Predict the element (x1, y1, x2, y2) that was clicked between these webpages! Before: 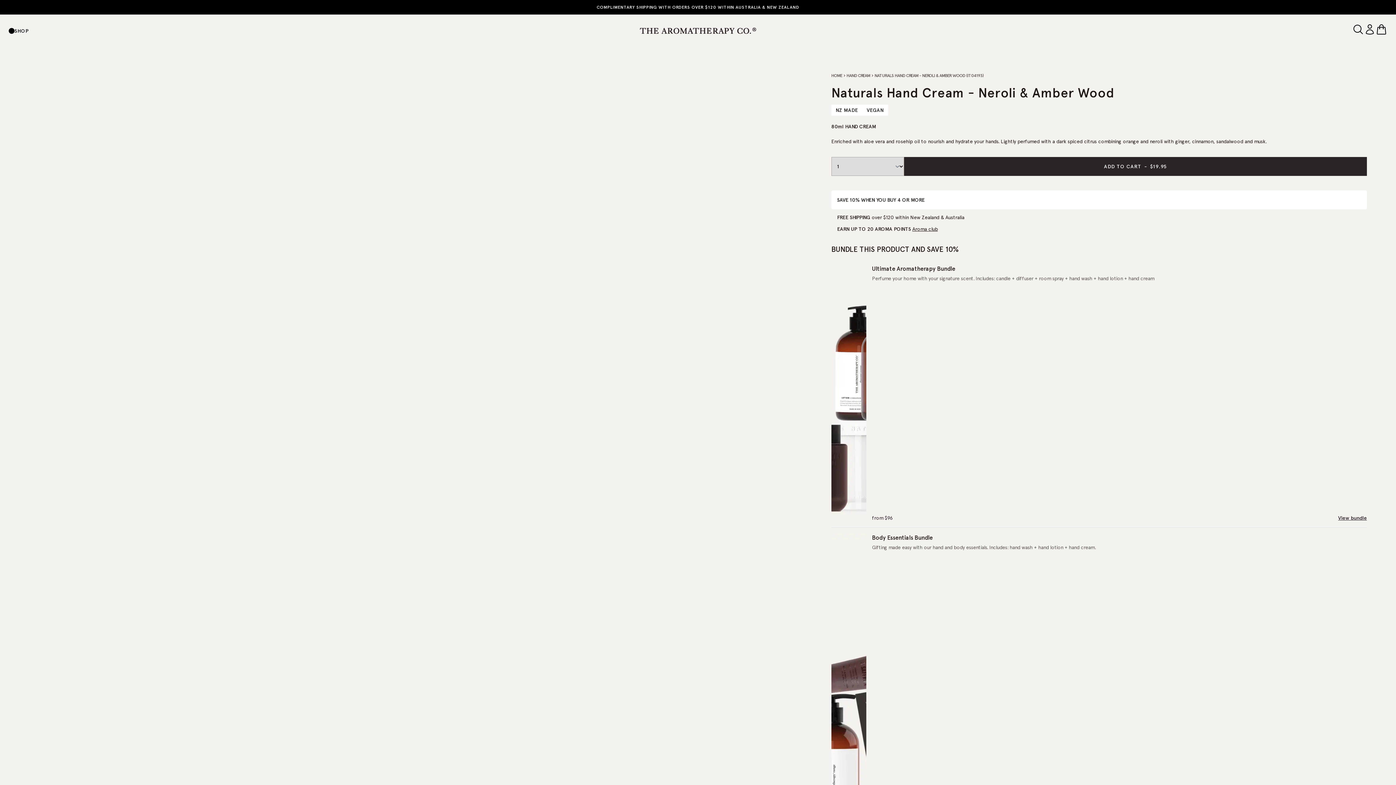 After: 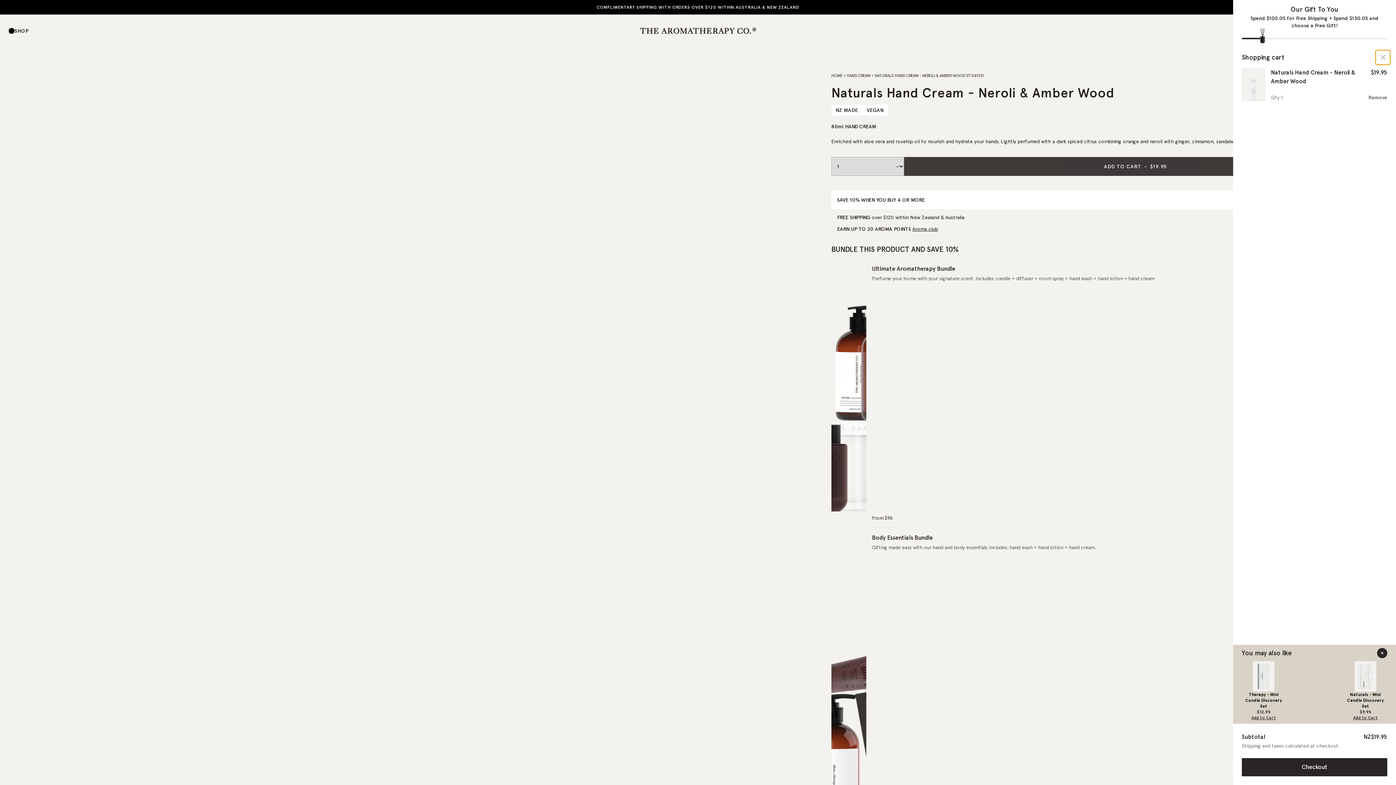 Action: bbox: (904, 157, 1367, 176) label: ADD TO CART
-
$19.95